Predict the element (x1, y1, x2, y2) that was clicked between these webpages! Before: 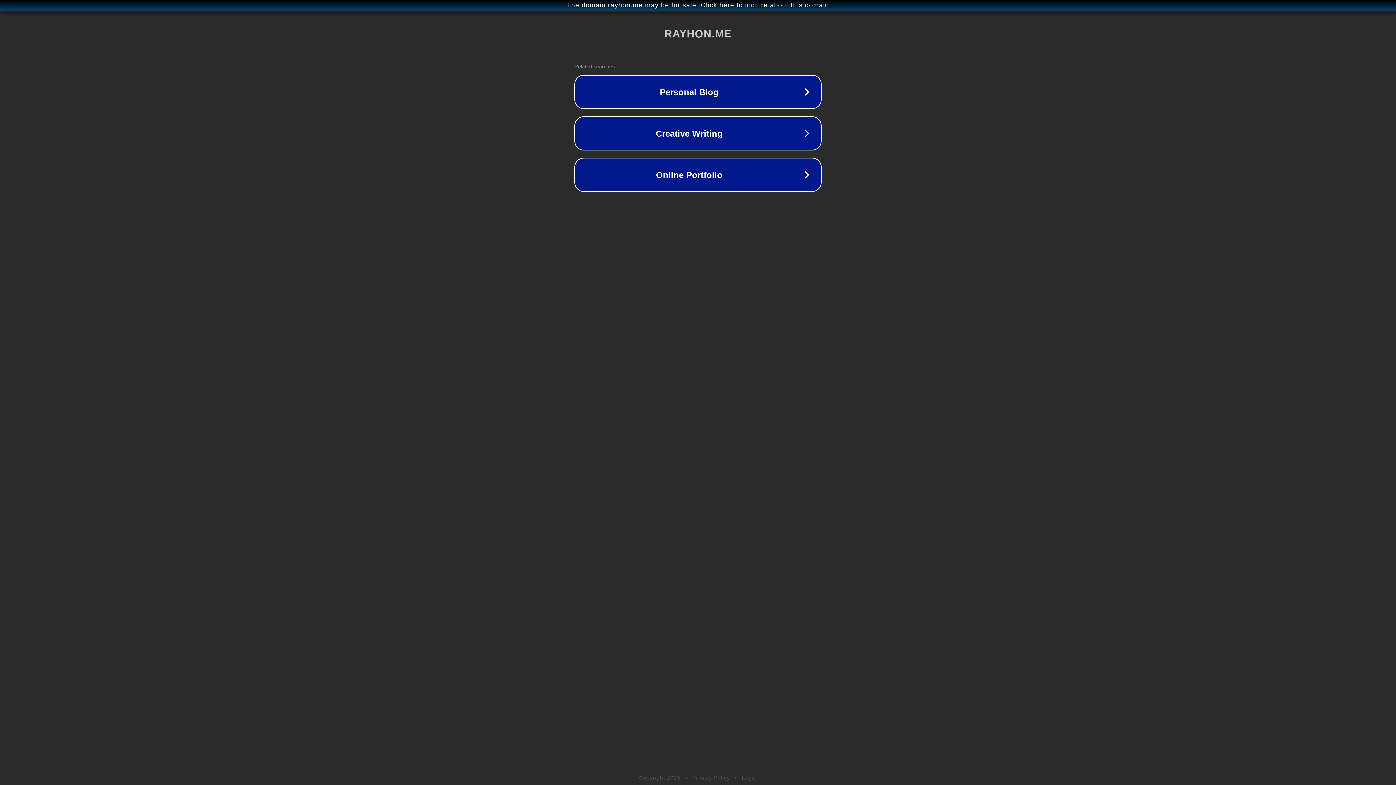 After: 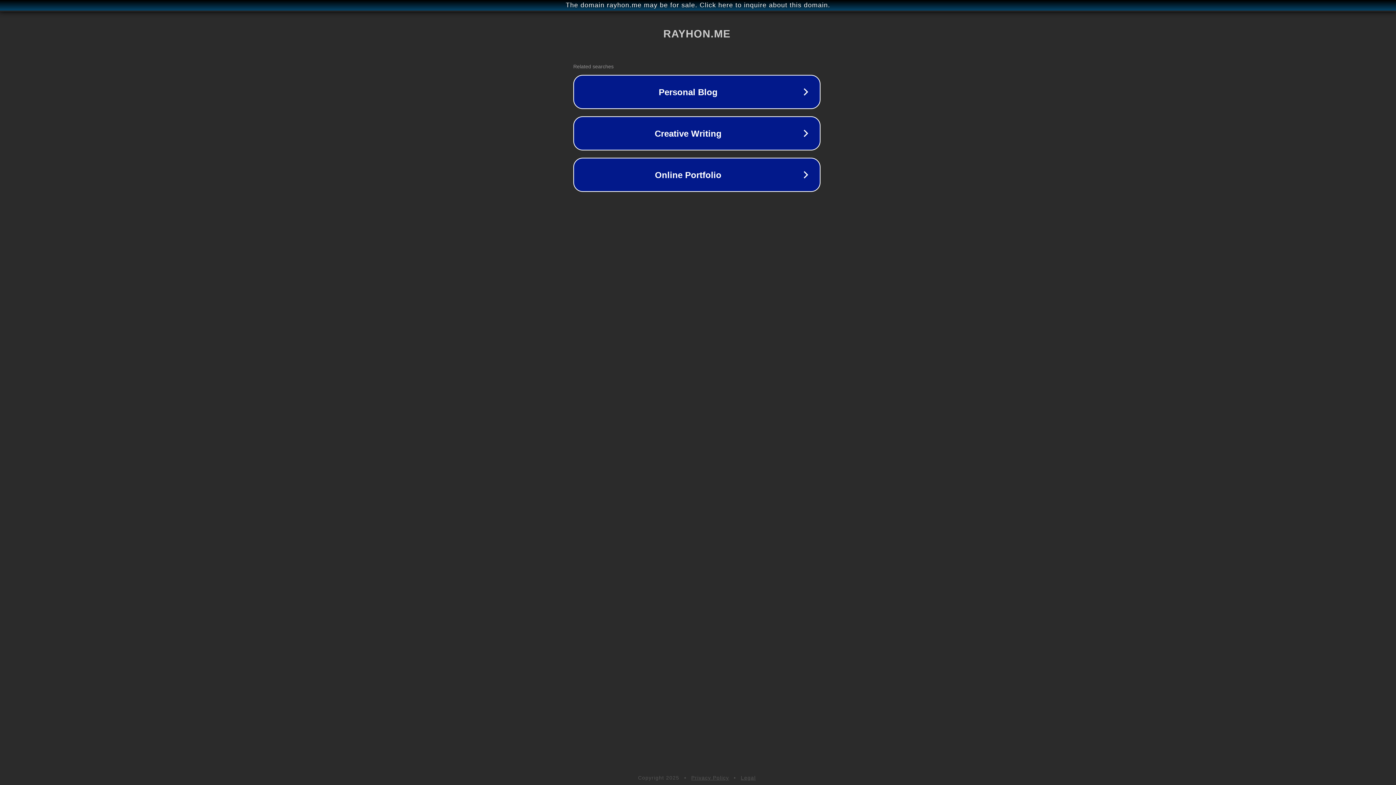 Action: label: The domain rayhon.me may be for sale. Click here to inquire about this domain. bbox: (1, 1, 1397, 9)